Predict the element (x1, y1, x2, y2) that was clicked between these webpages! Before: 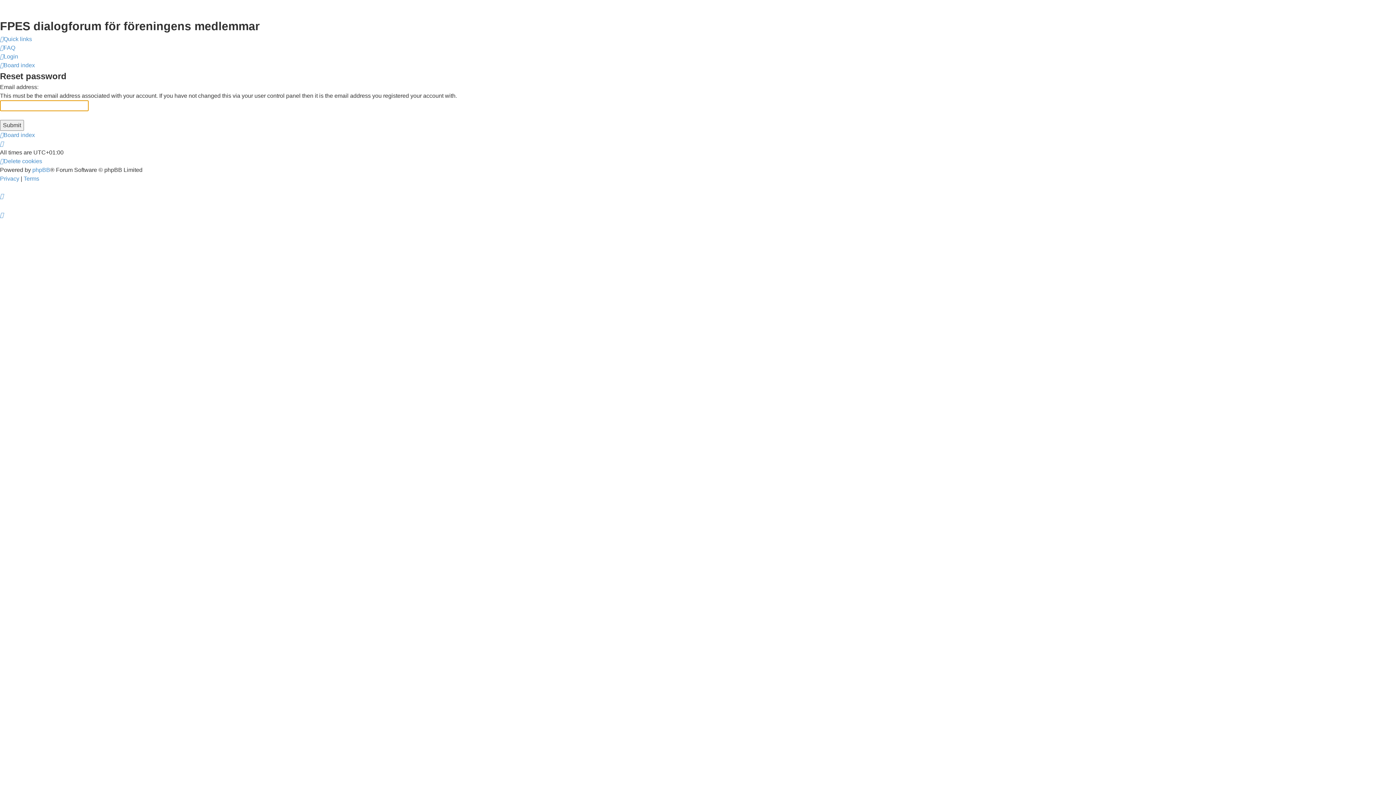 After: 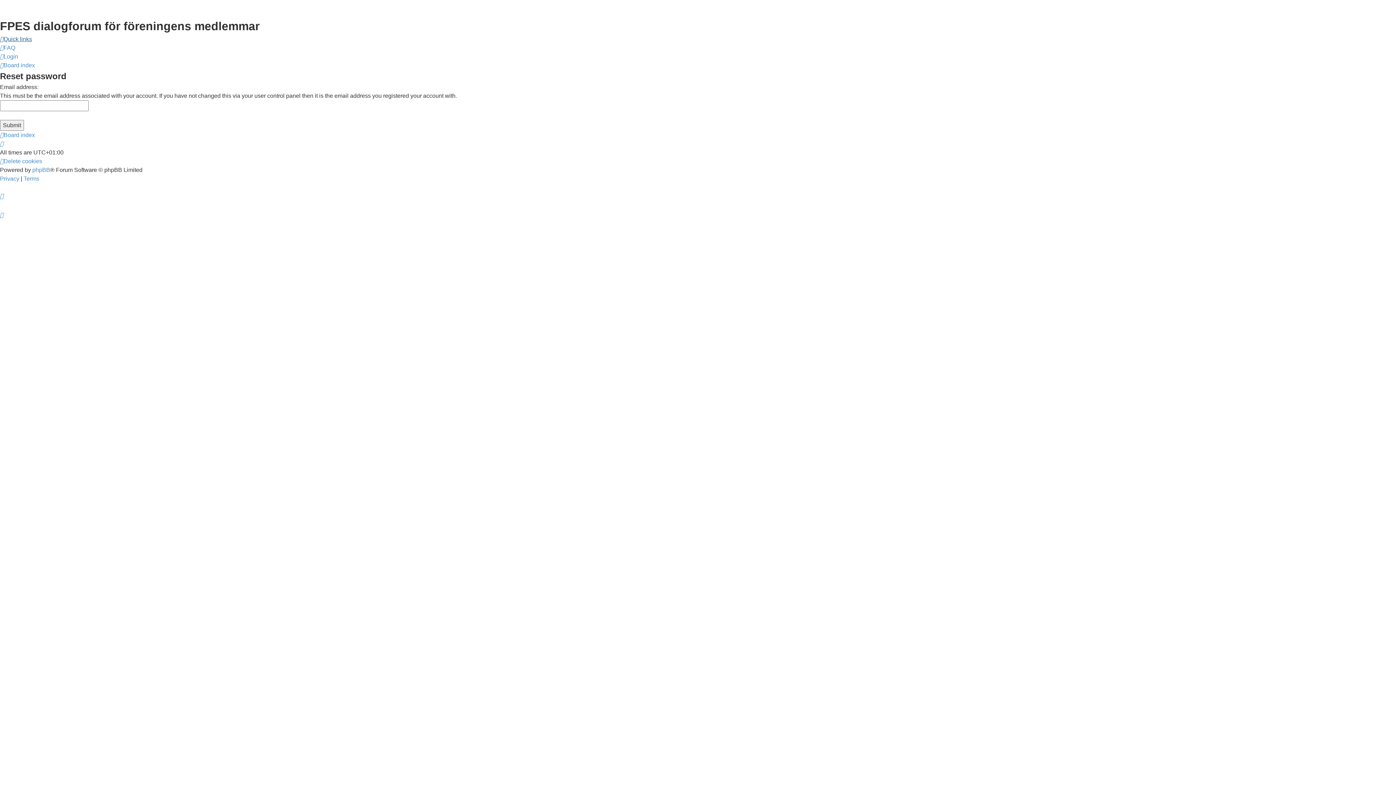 Action: label: Quick links bbox: (0, 34, 32, 43)